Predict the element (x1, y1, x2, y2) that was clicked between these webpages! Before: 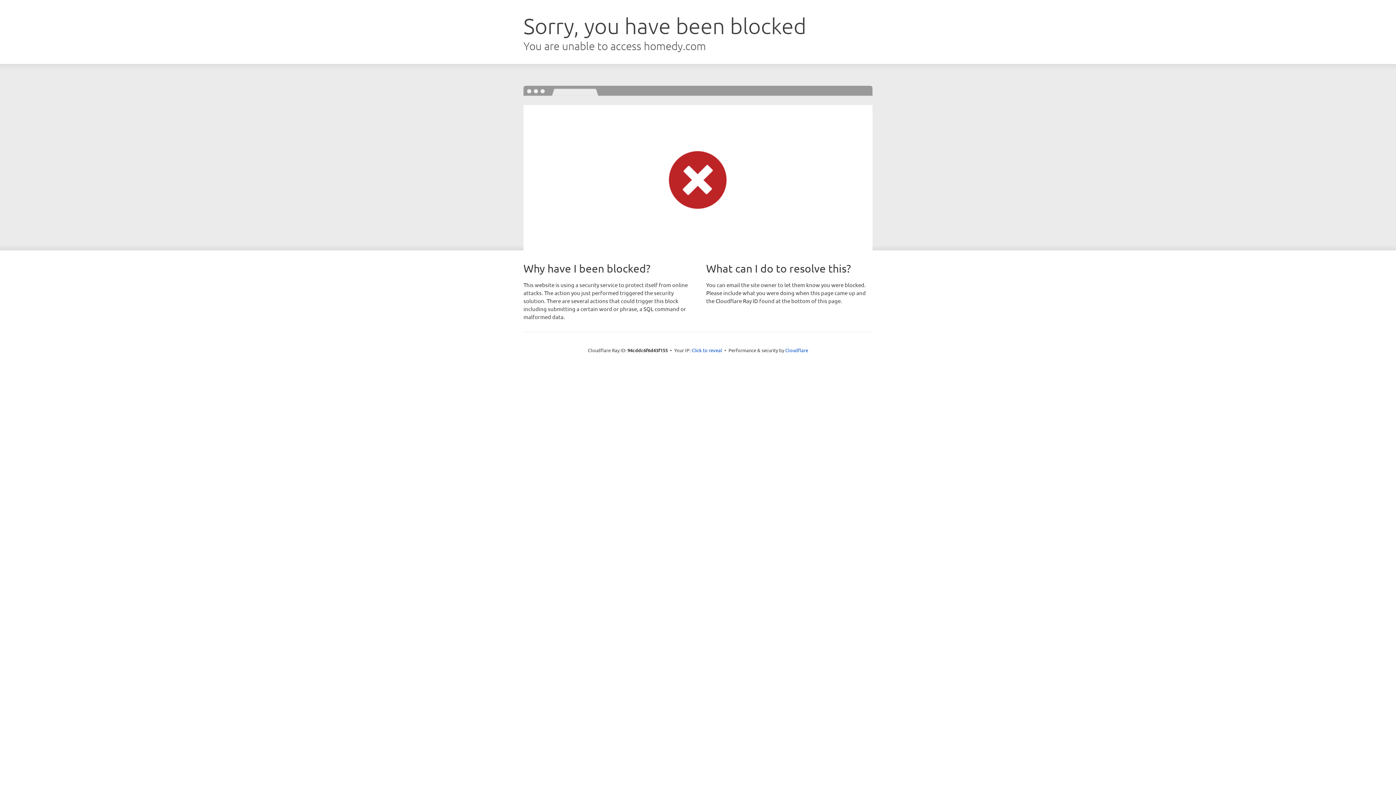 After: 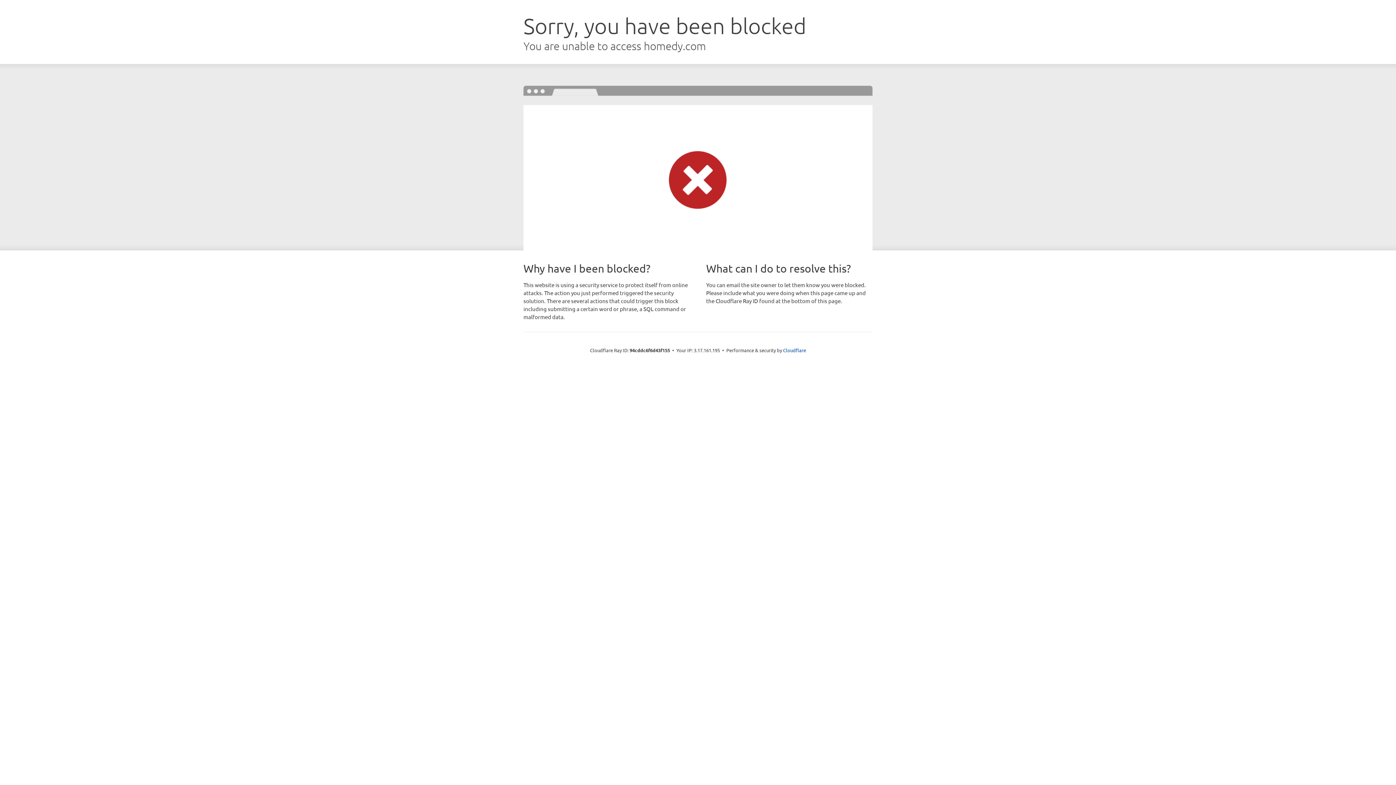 Action: bbox: (691, 346, 722, 353) label: Click to reveal